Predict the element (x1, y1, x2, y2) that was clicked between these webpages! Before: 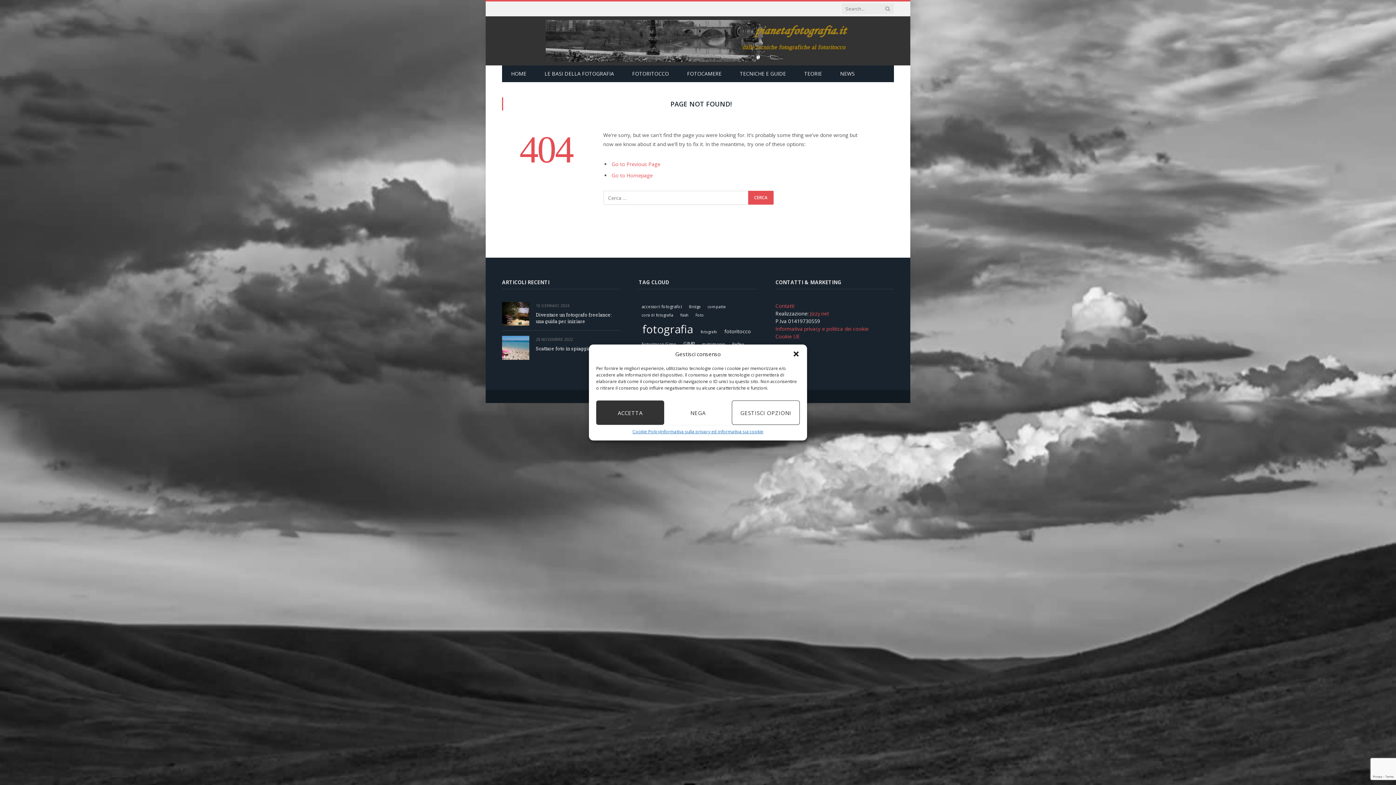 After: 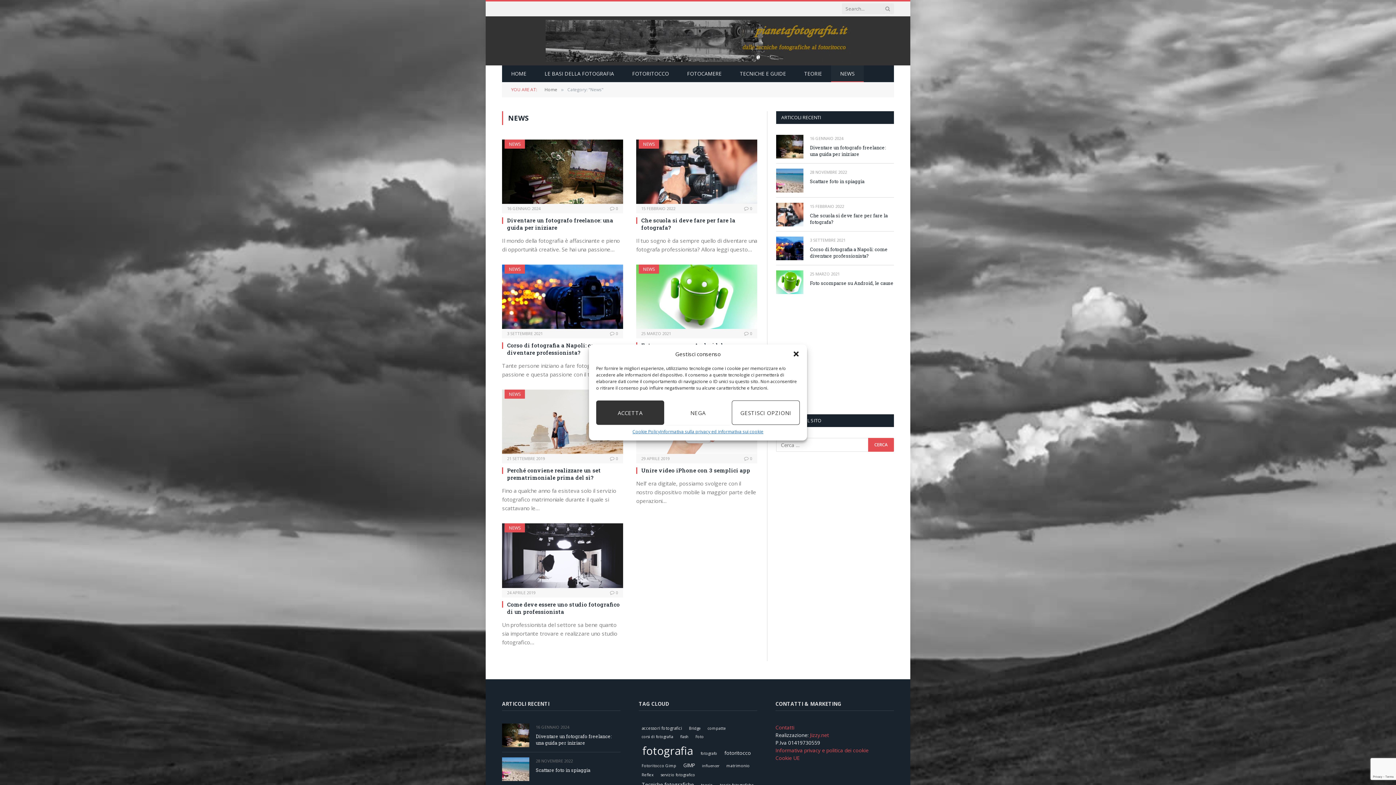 Action: bbox: (831, 65, 864, 82) label: NEWS